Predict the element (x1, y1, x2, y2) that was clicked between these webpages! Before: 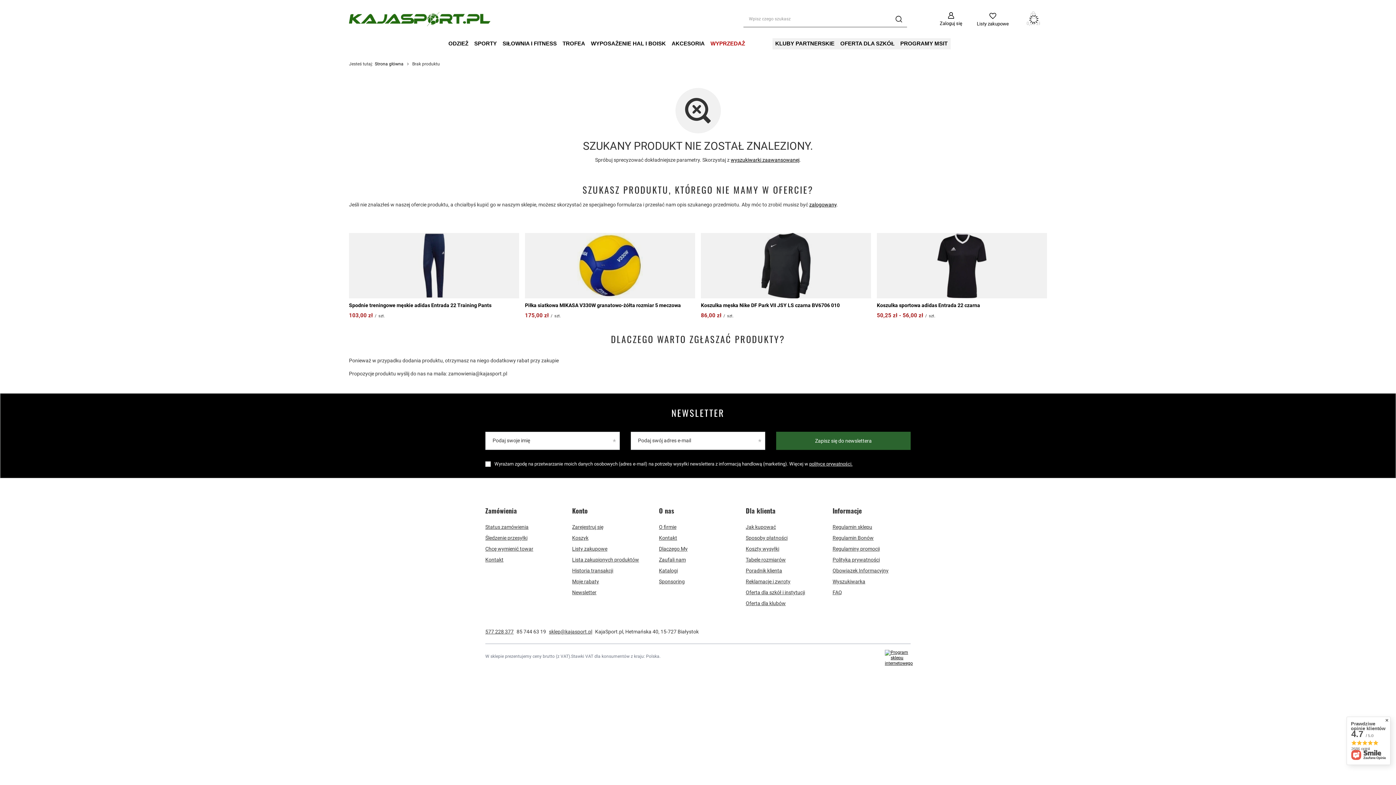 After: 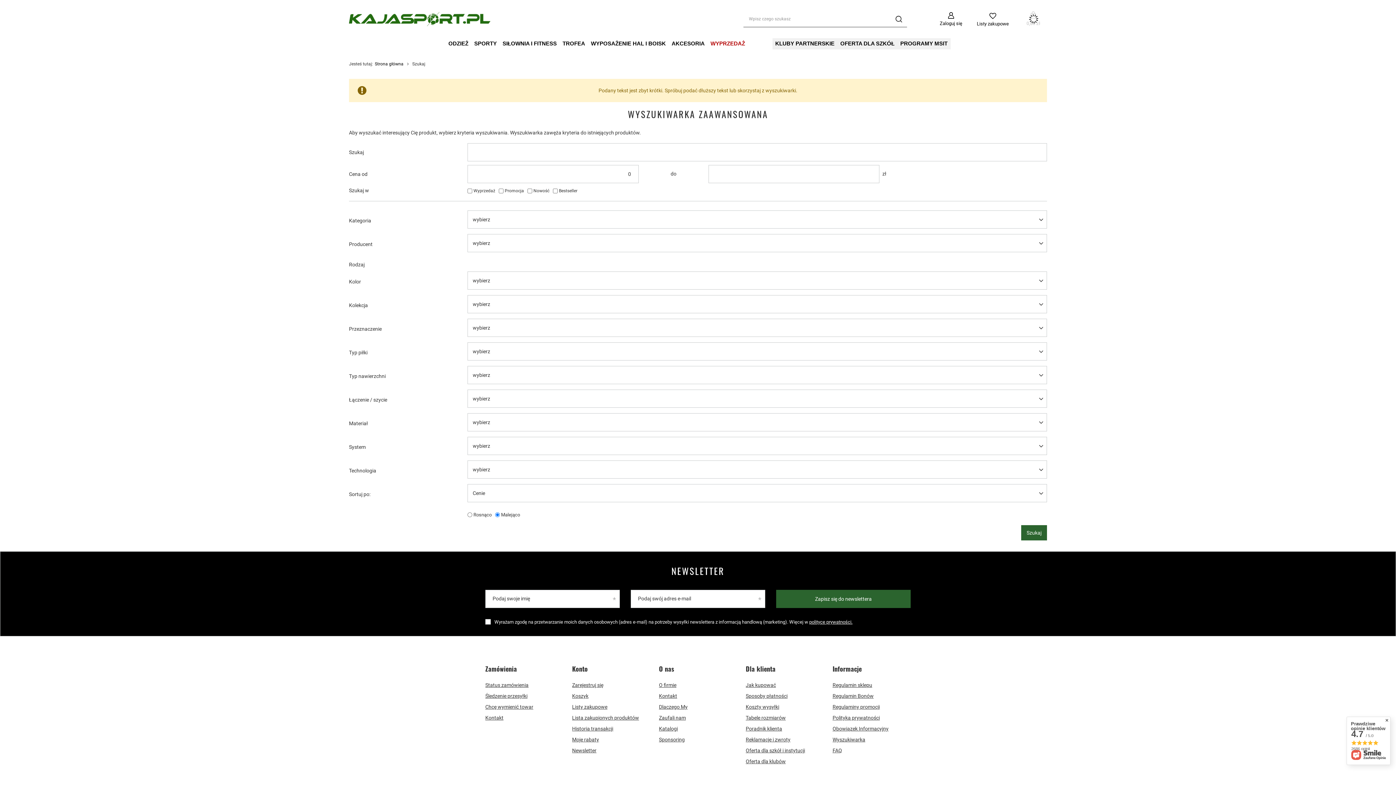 Action: label: Szukaj bbox: (890, 10, 907, 27)